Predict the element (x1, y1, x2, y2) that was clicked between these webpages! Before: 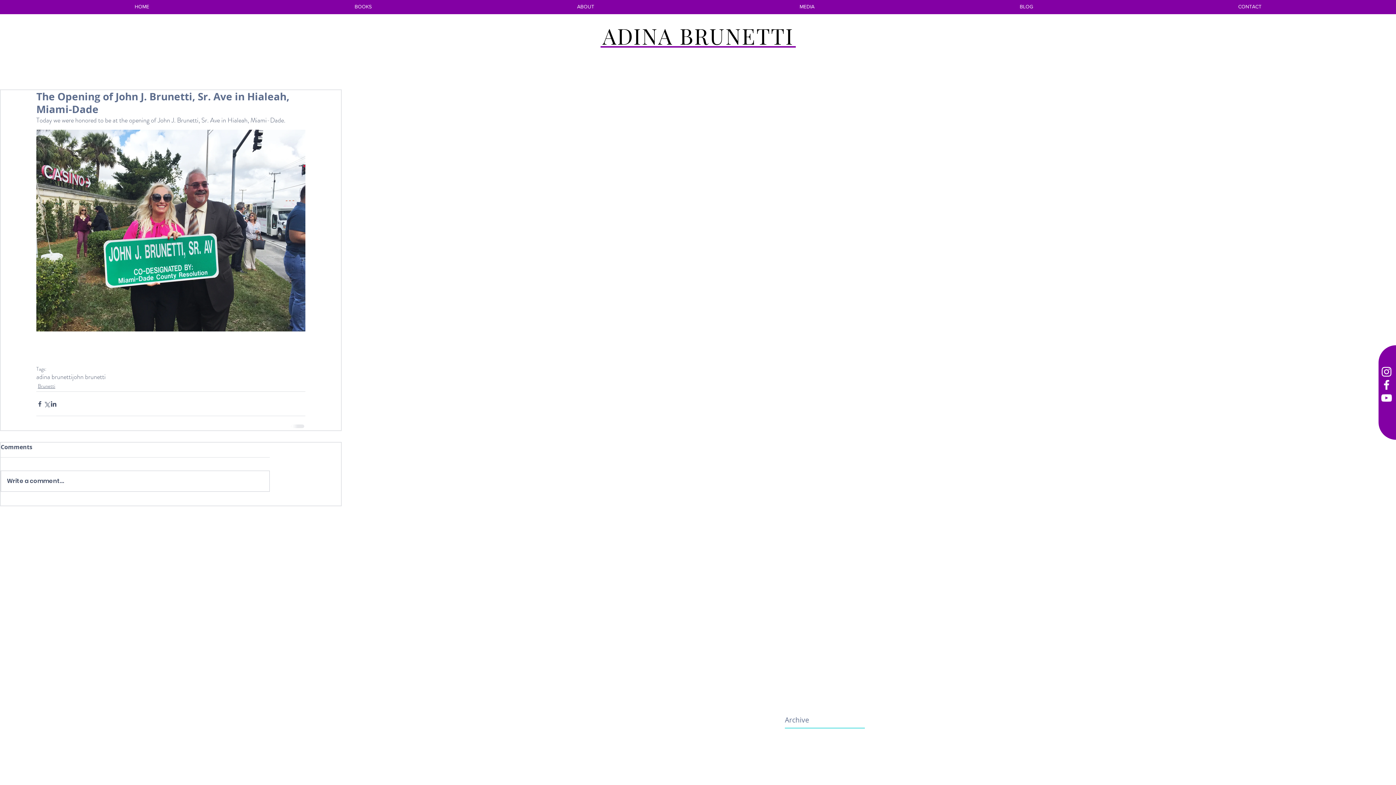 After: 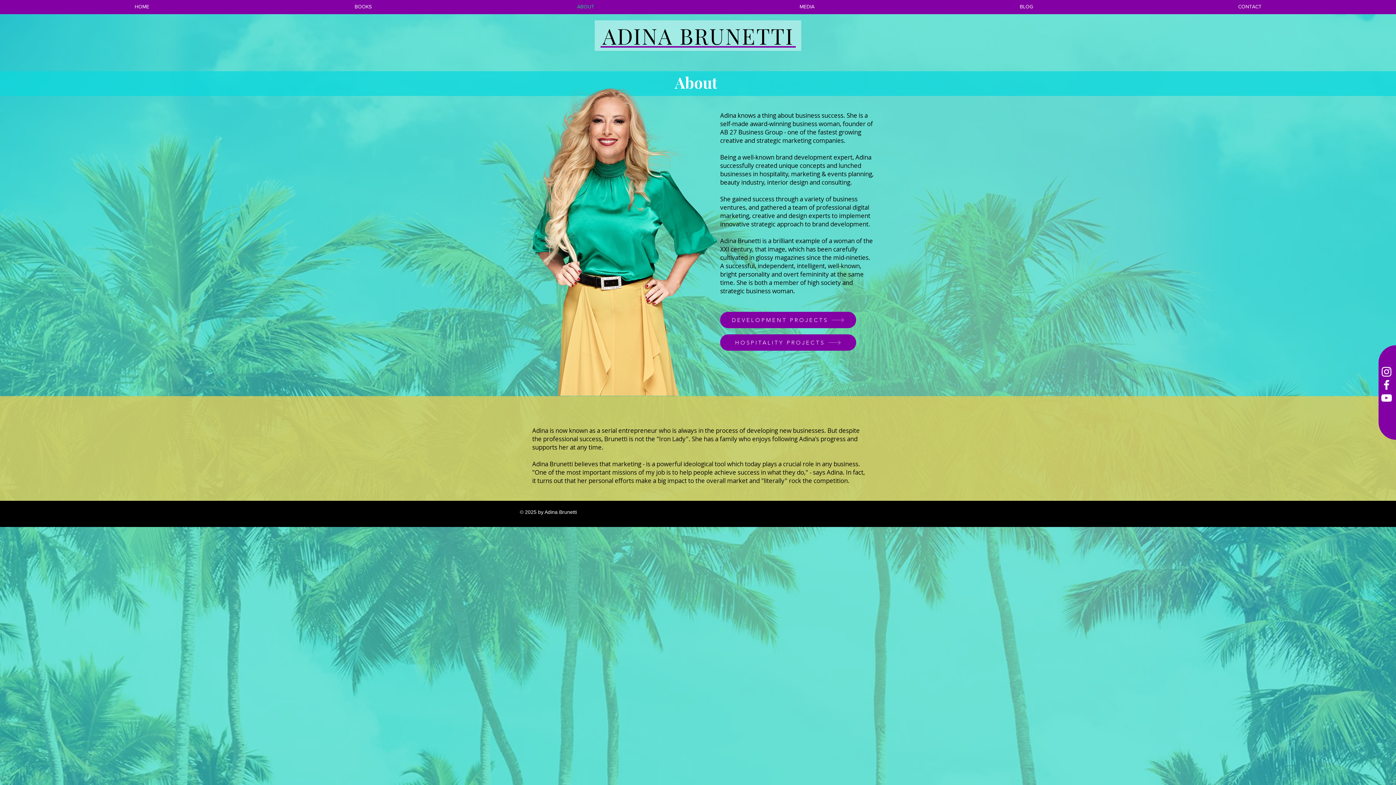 Action: bbox: (474, 2, 697, 10) label: ABOUT